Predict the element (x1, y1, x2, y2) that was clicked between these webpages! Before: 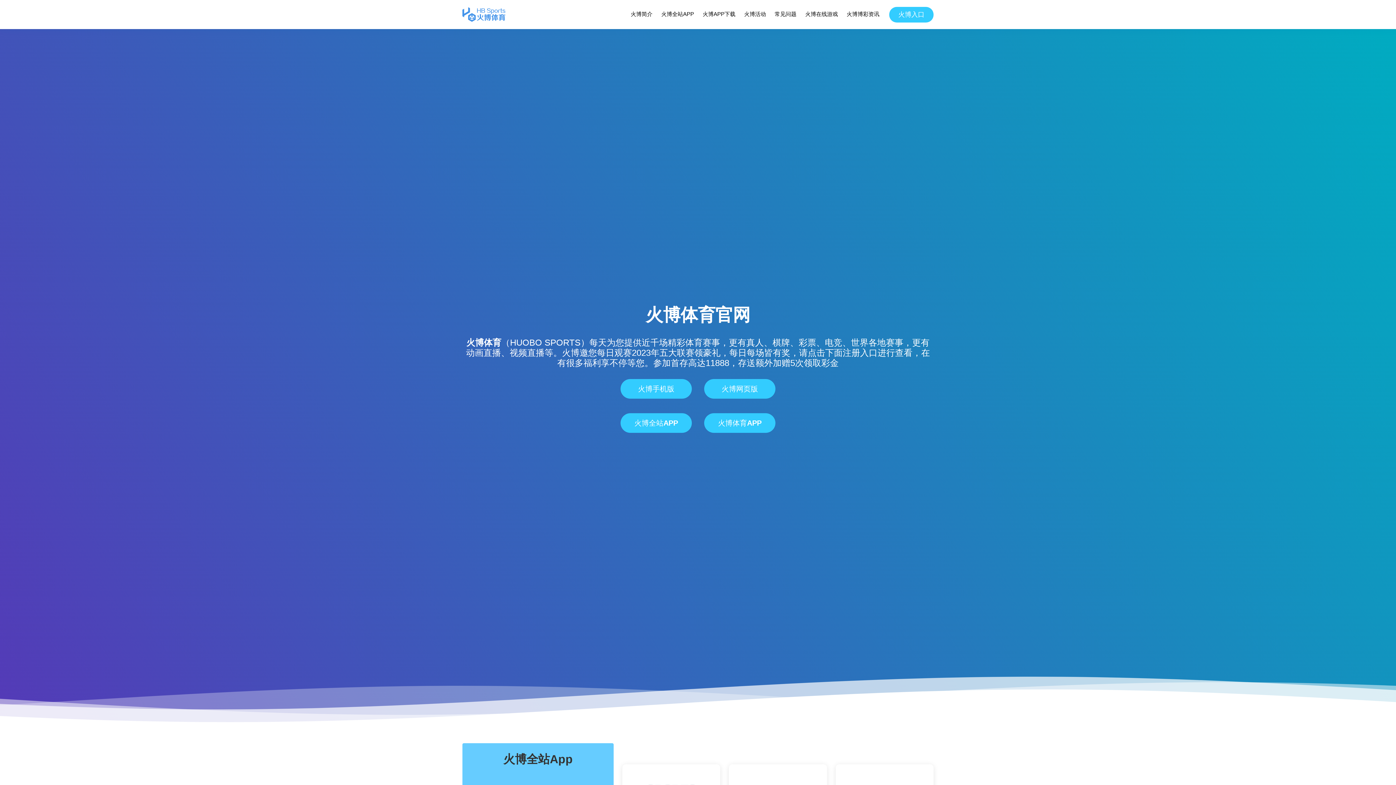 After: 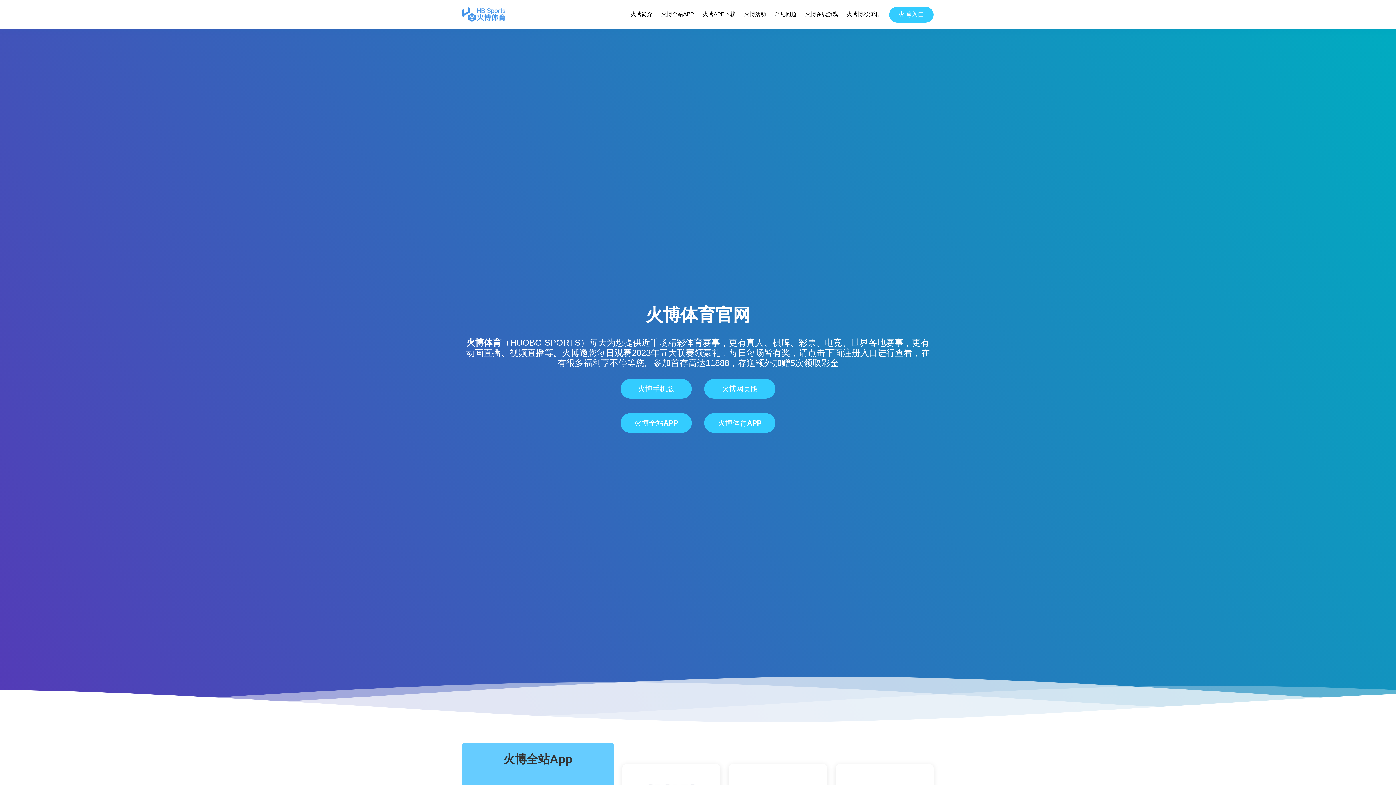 Action: bbox: (462, 7, 505, 21)